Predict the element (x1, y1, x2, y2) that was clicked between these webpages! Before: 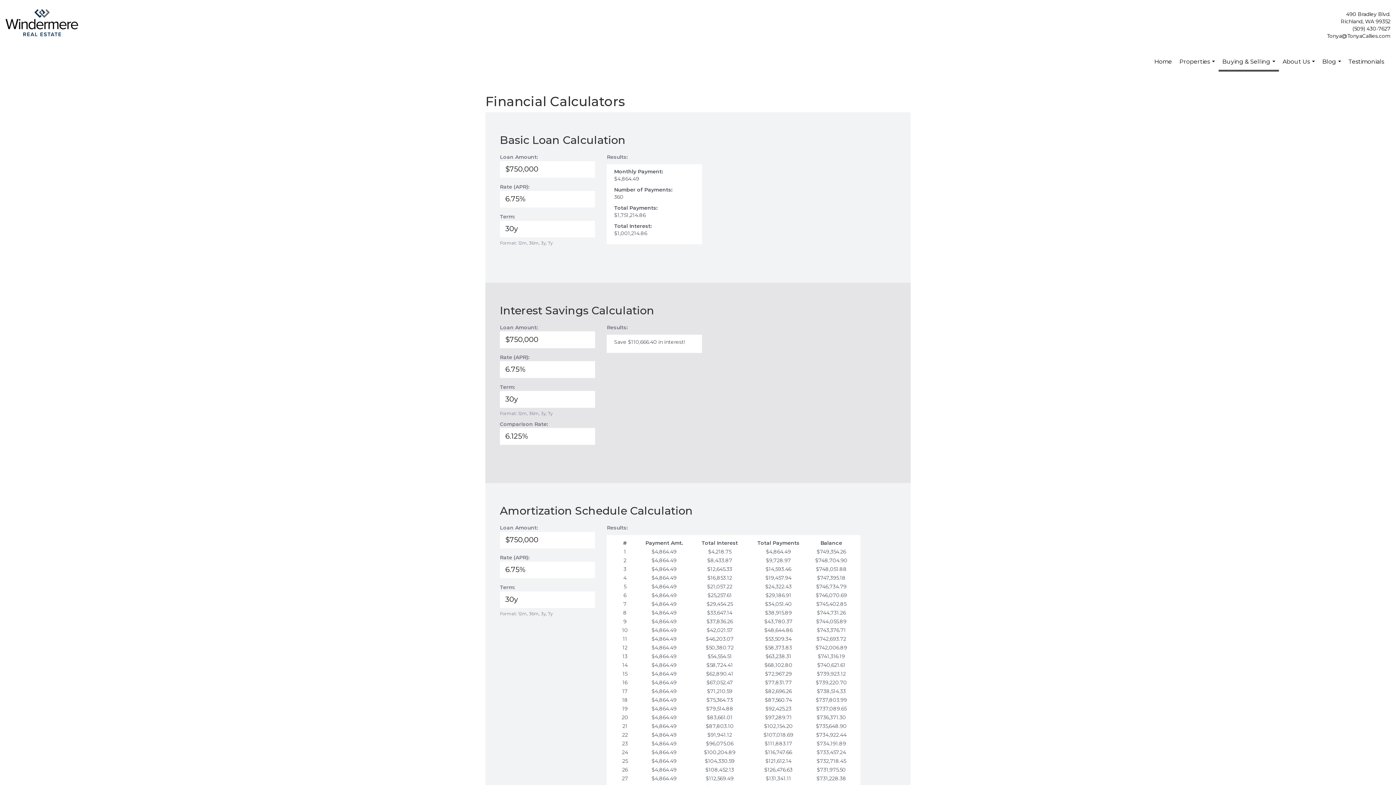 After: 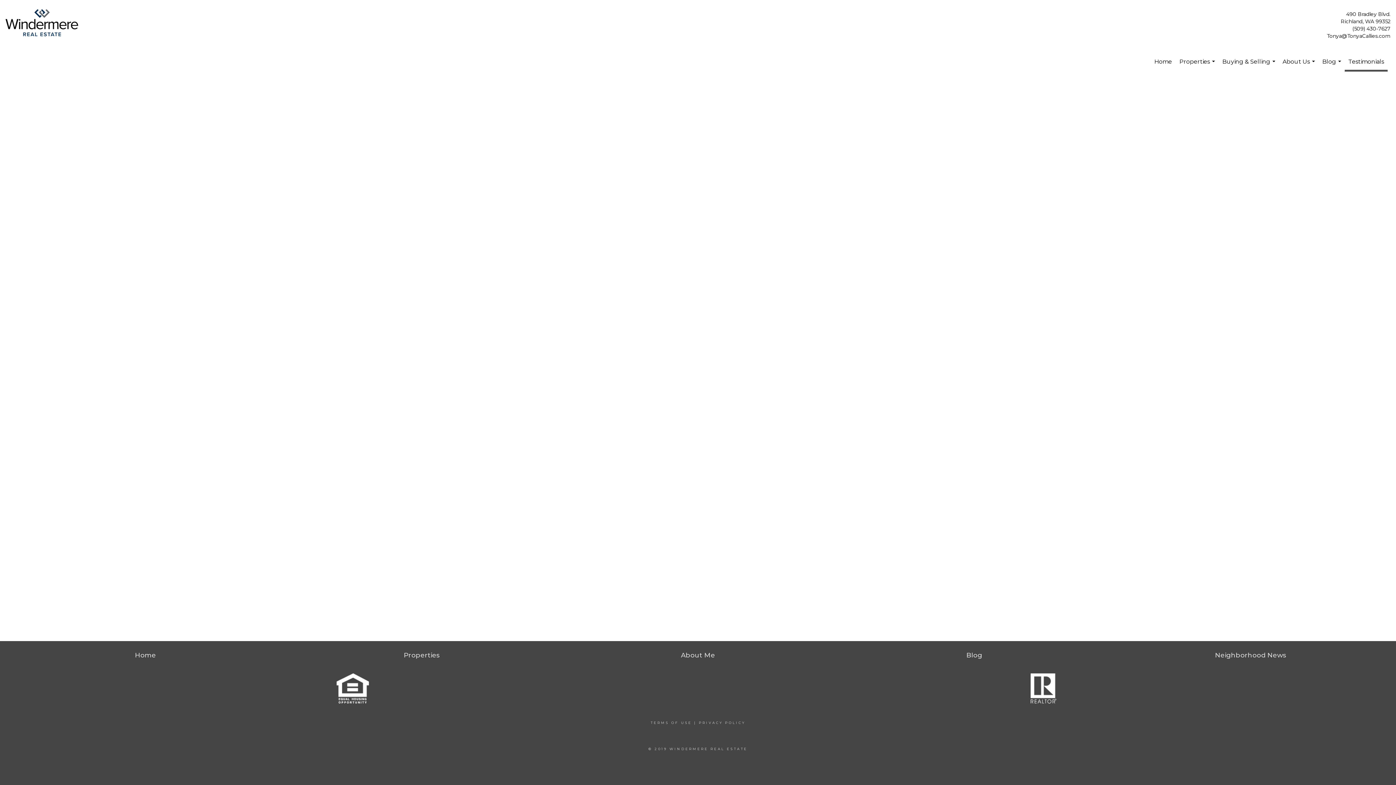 Action: label: Testimonials bbox: (1345, 50, 1388, 72)